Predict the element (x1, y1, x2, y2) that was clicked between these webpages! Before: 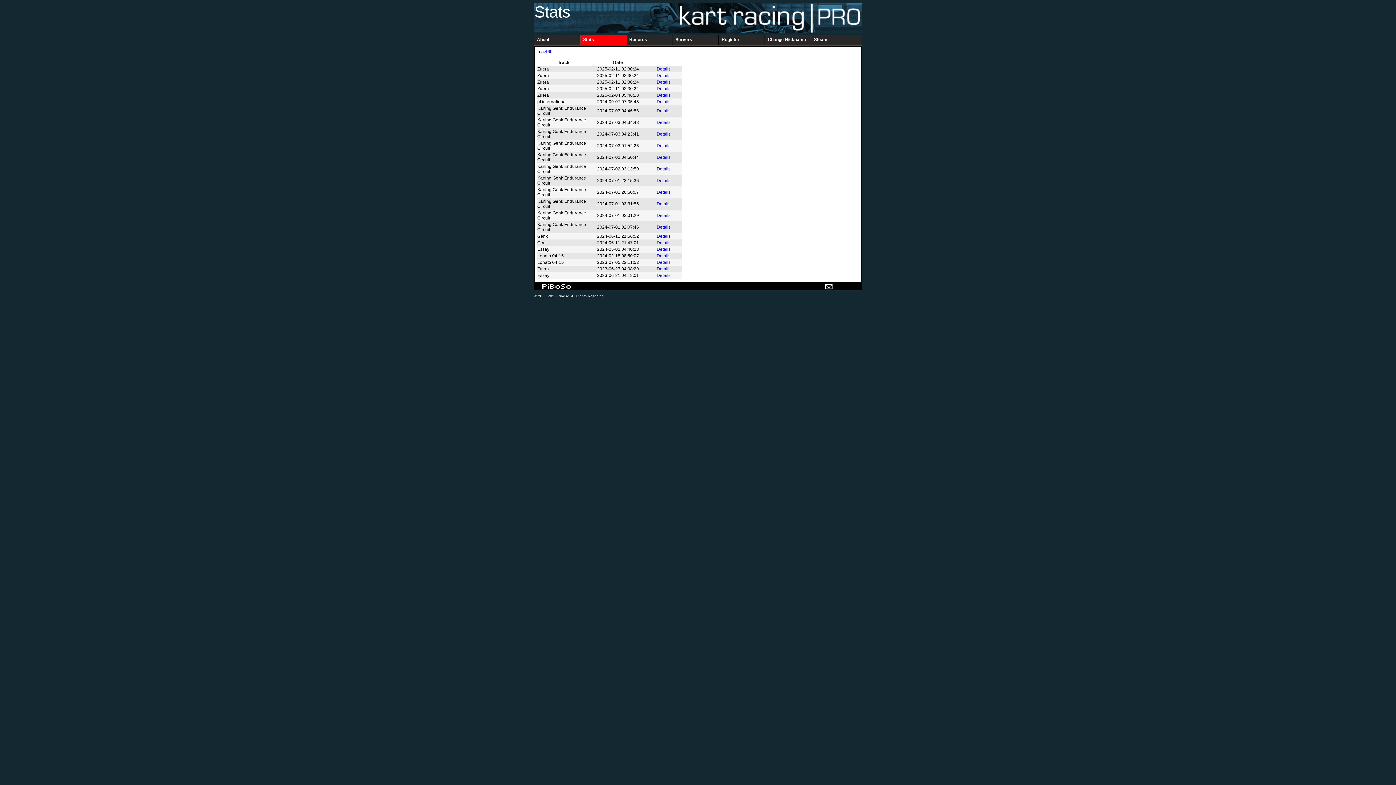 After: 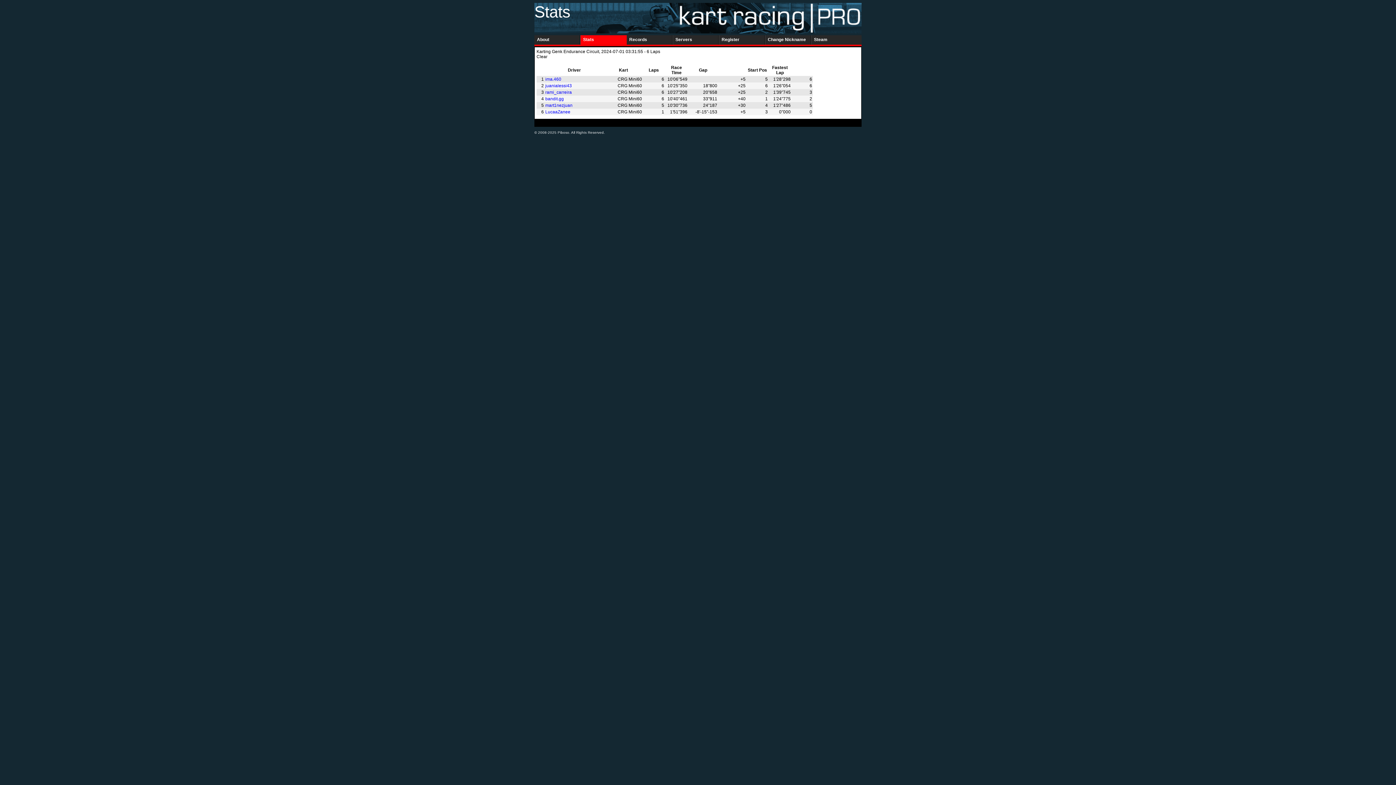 Action: label: Details bbox: (656, 201, 670, 206)